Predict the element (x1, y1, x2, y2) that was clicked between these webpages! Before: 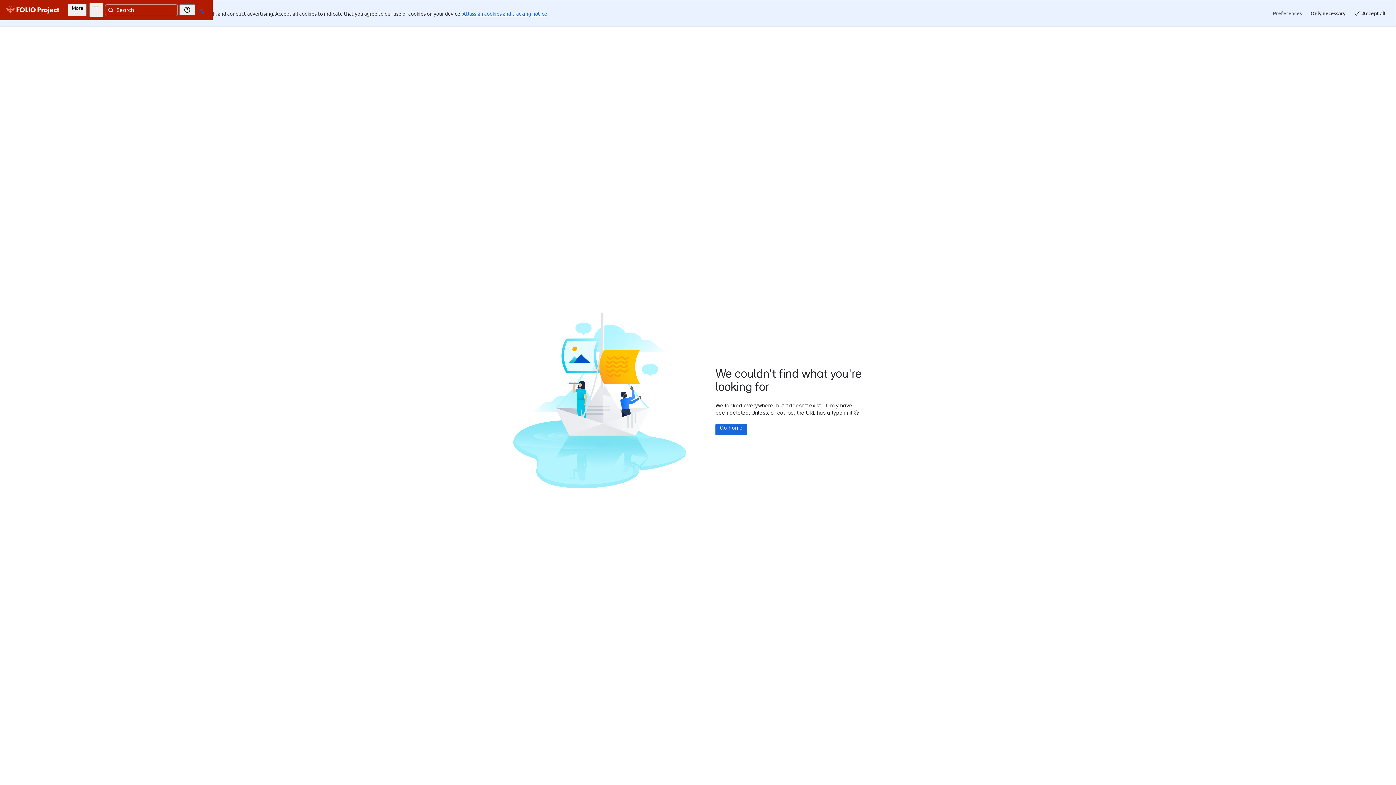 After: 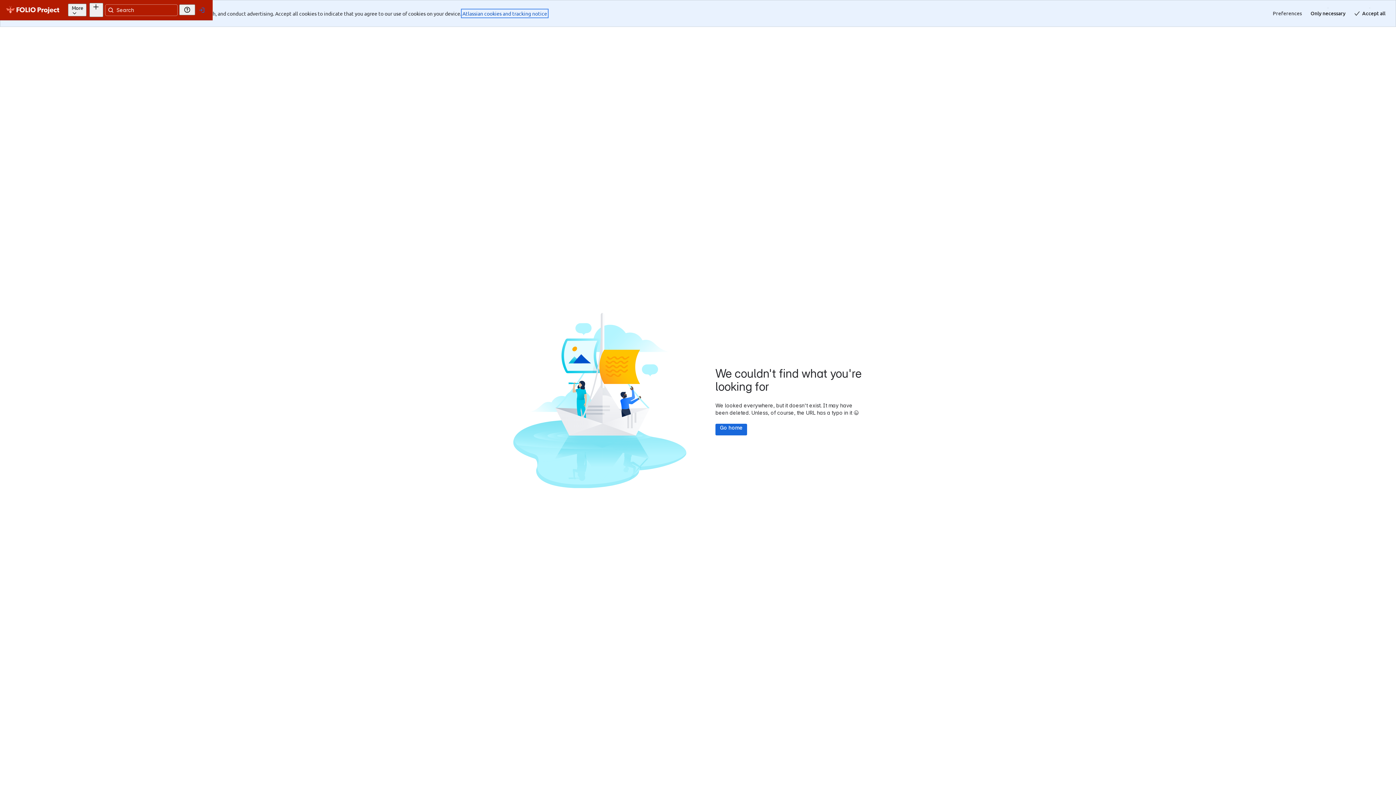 Action: bbox: (462, 10, 547, 16) label: Atlassian cookies and tracking notice
, (opens new window)